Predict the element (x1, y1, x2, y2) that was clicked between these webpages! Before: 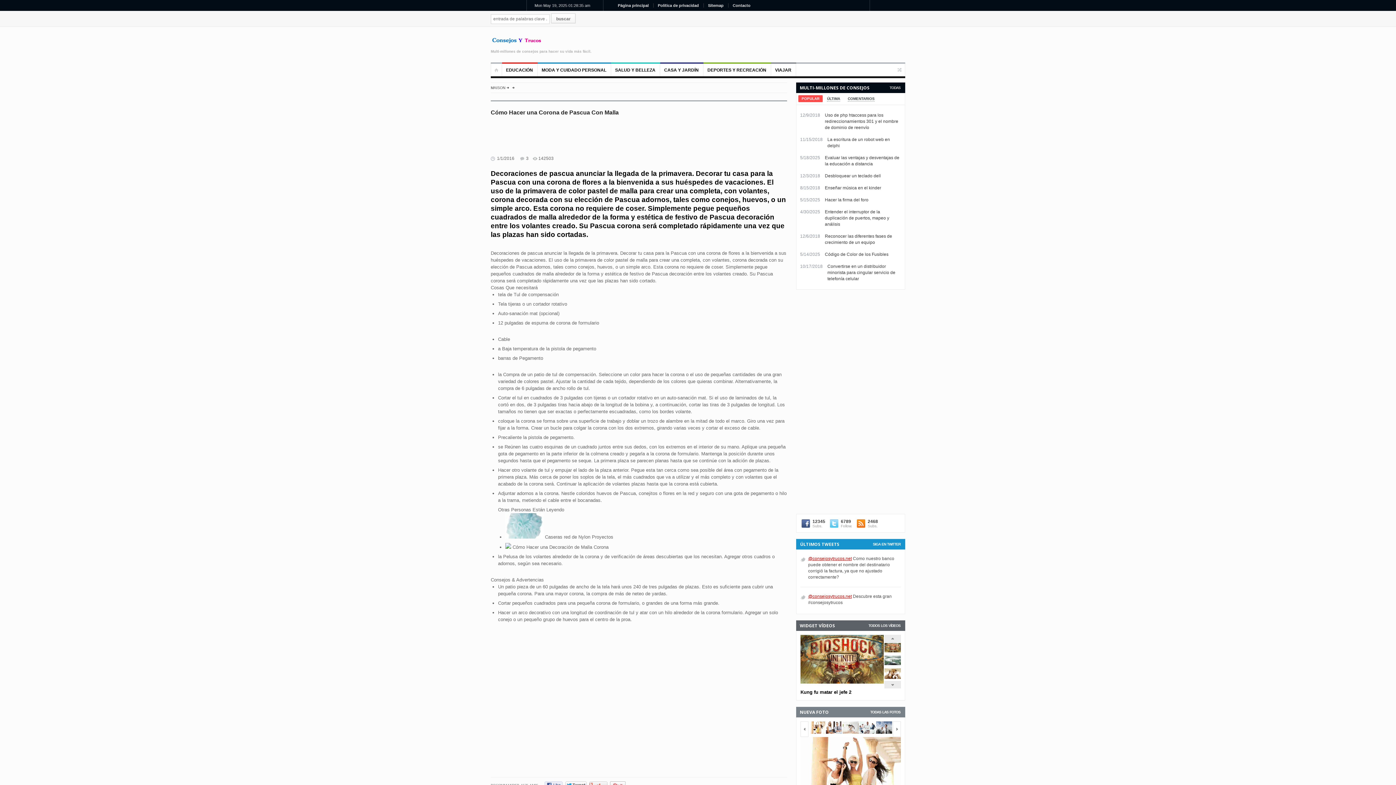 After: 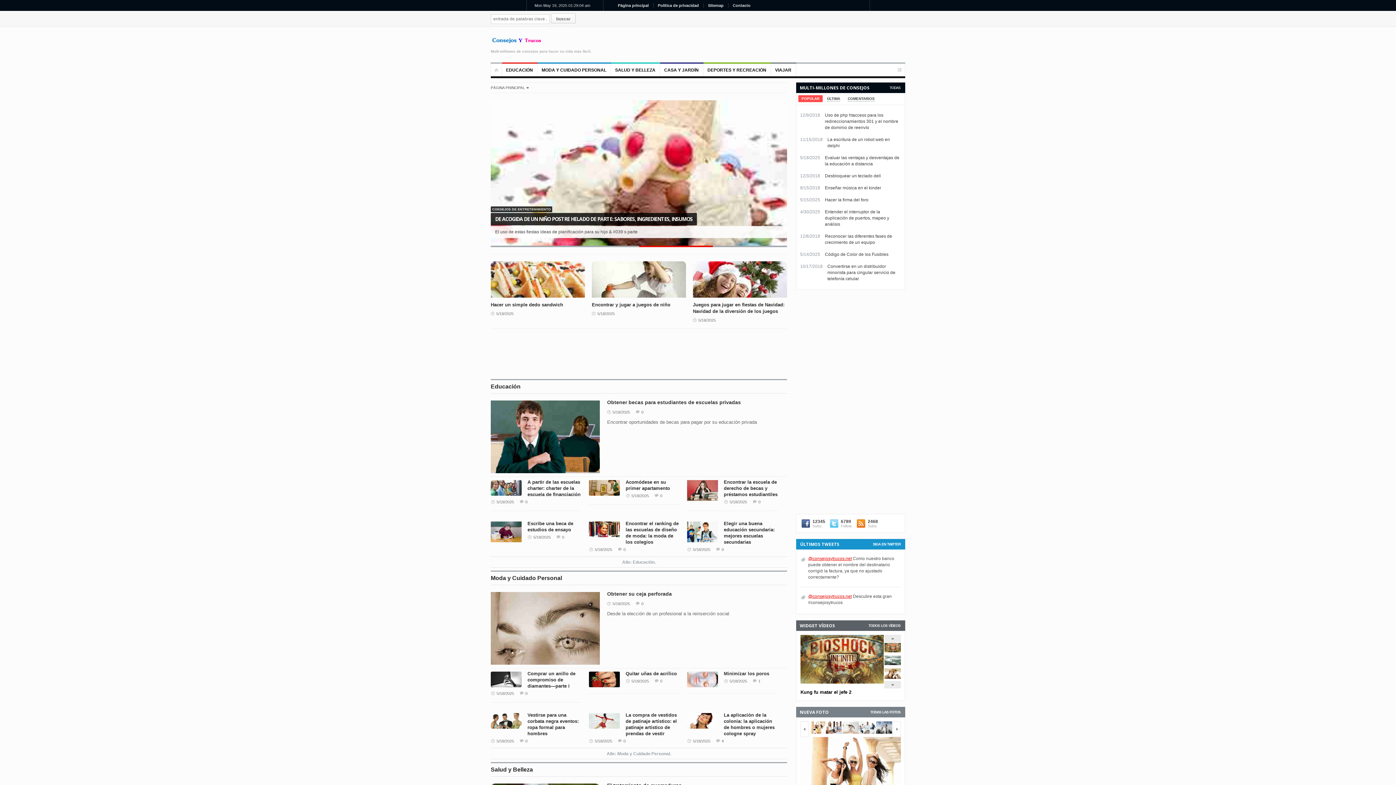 Action: bbox: (490, 63, 502, 76)